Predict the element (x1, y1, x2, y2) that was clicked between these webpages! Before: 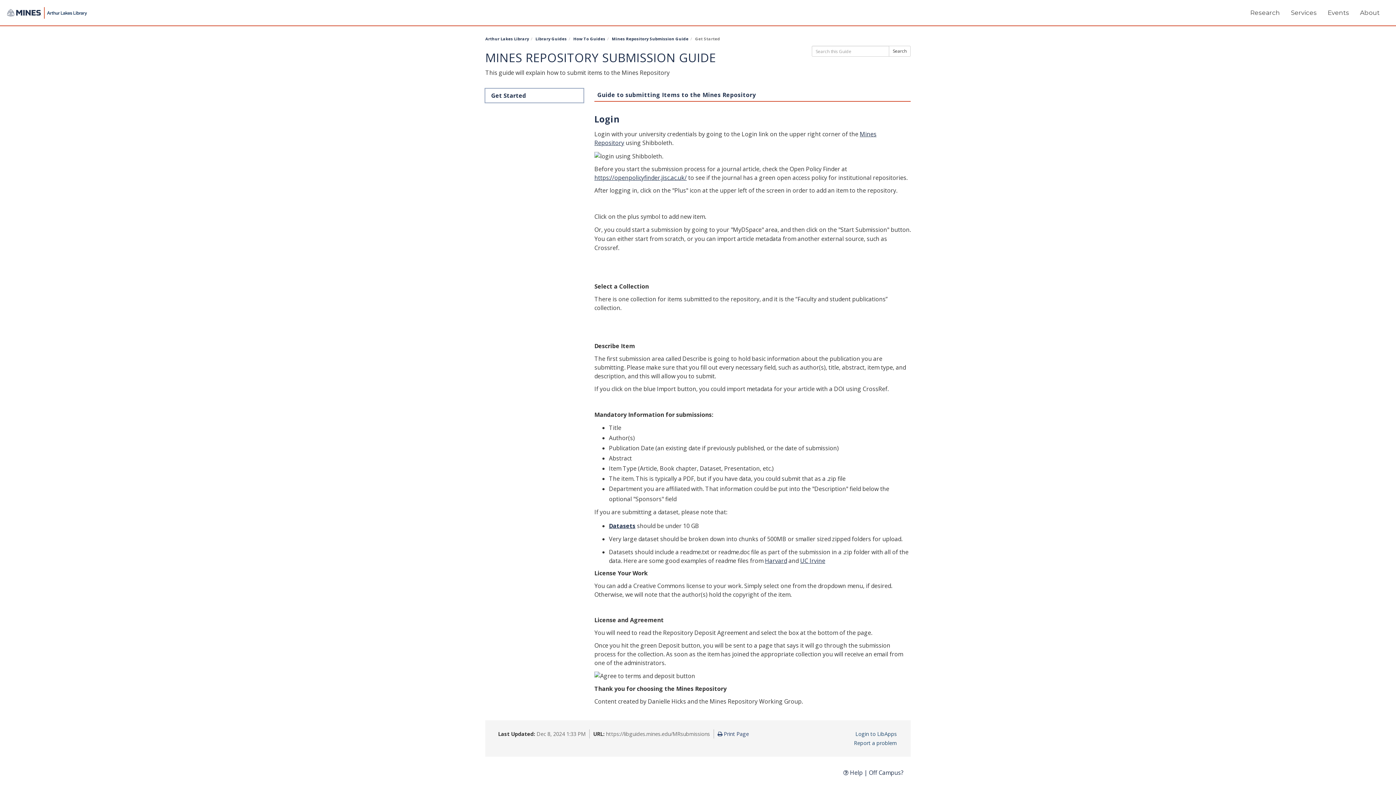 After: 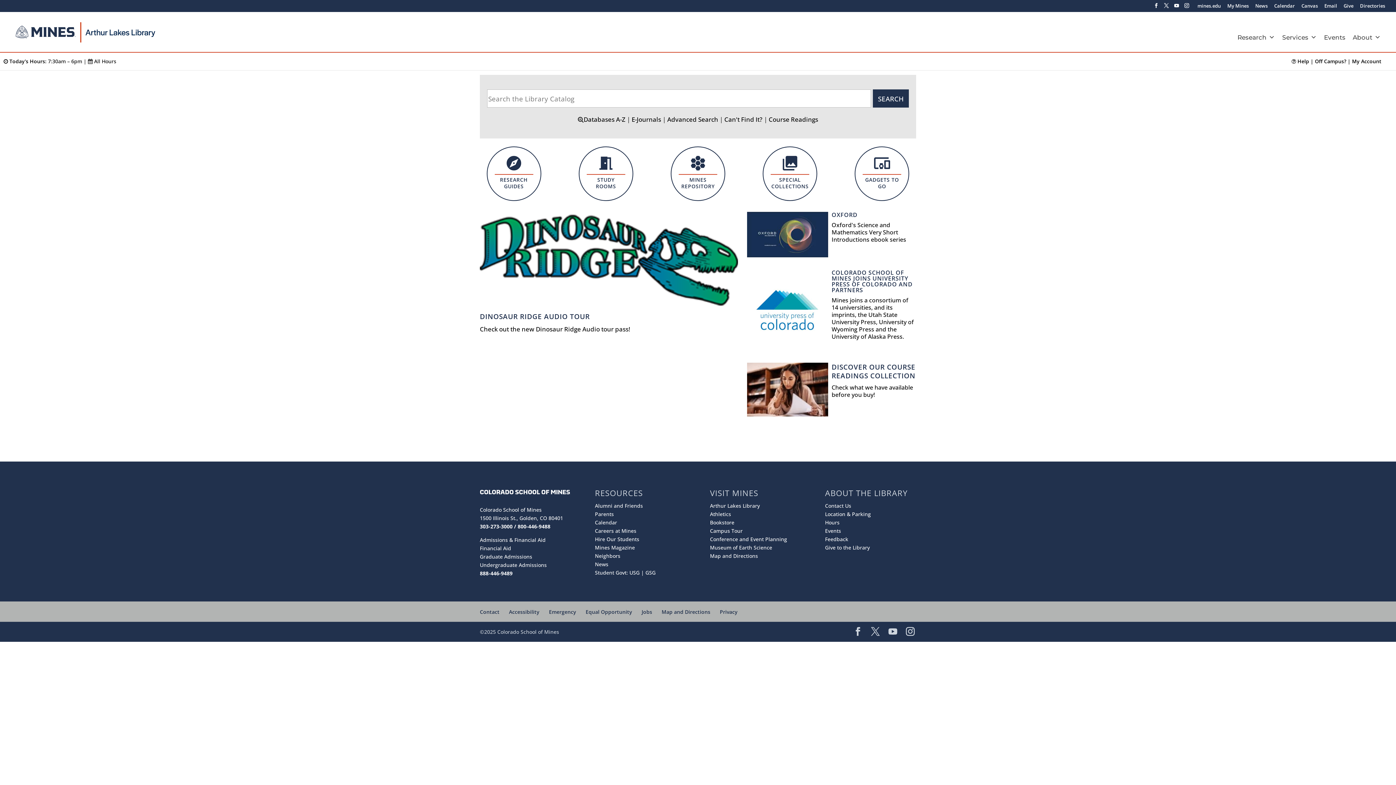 Action: label: Arthur Lakes Library bbox: (485, 36, 529, 41)